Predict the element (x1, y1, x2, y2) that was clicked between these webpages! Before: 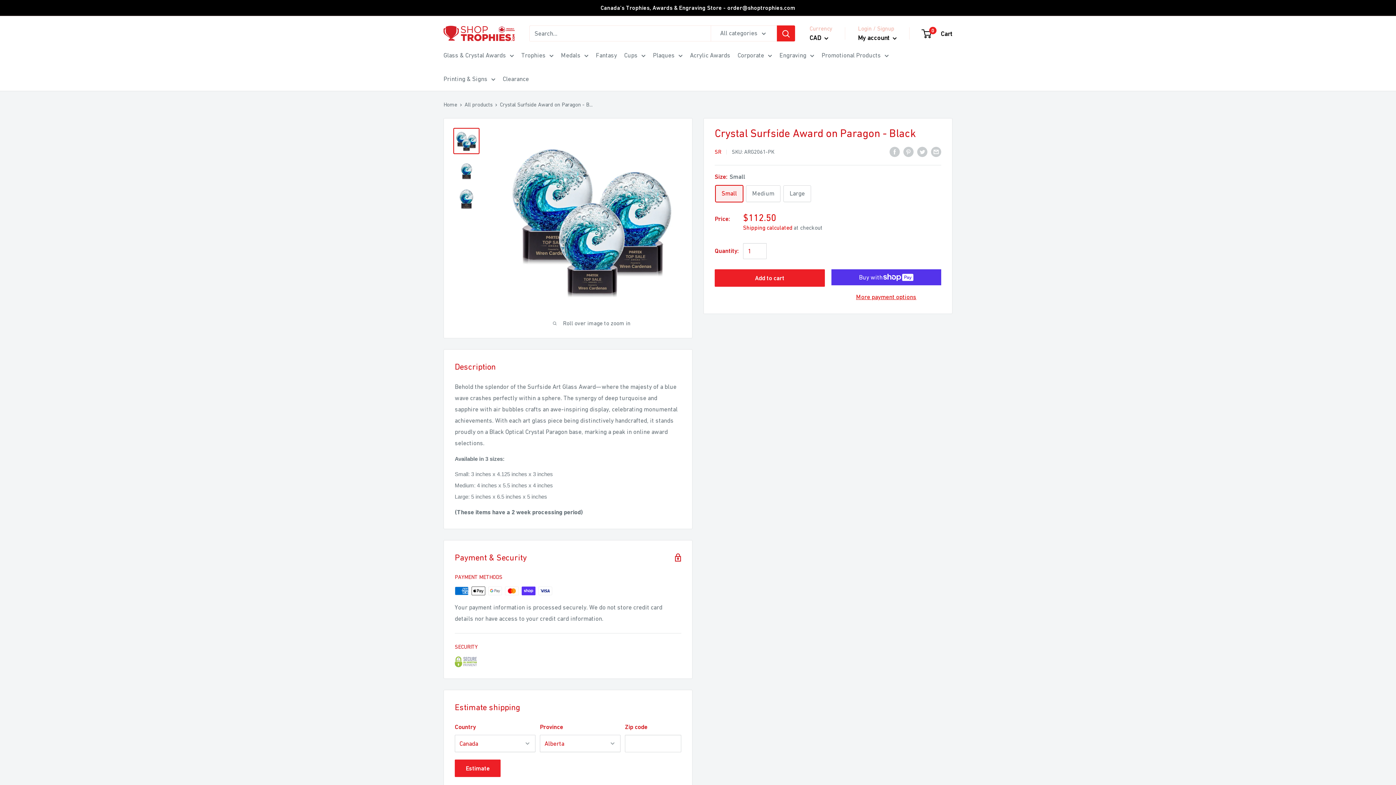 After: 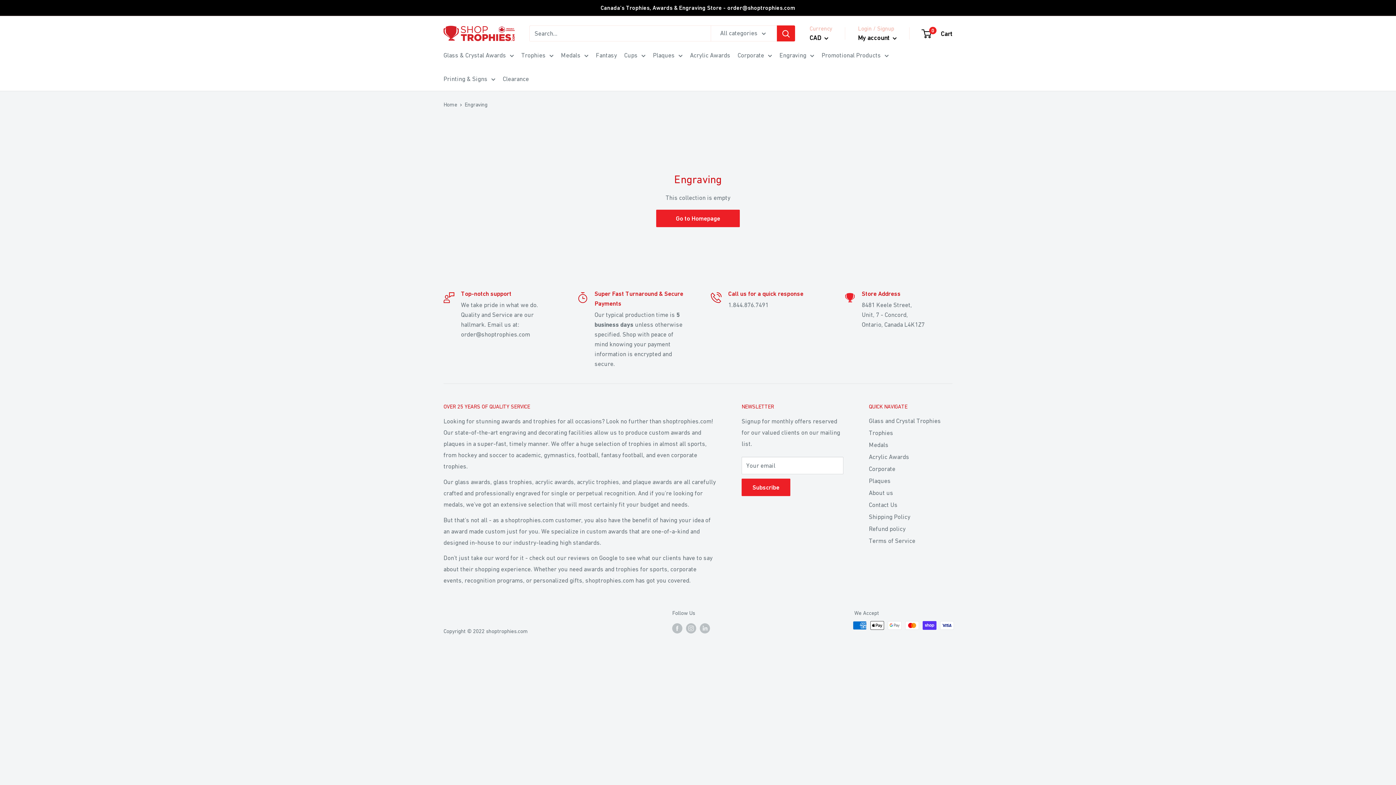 Action: bbox: (779, 49, 814, 61) label: Engraving